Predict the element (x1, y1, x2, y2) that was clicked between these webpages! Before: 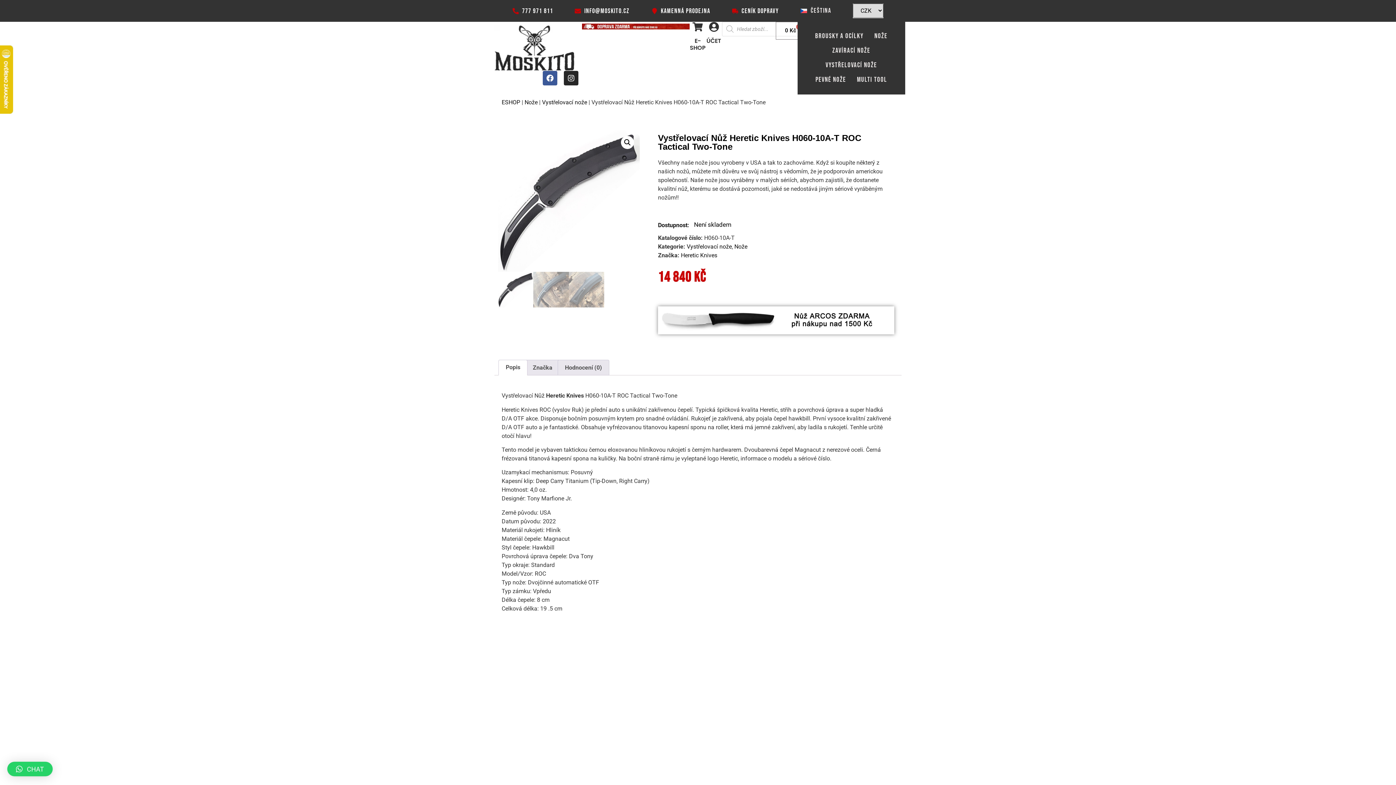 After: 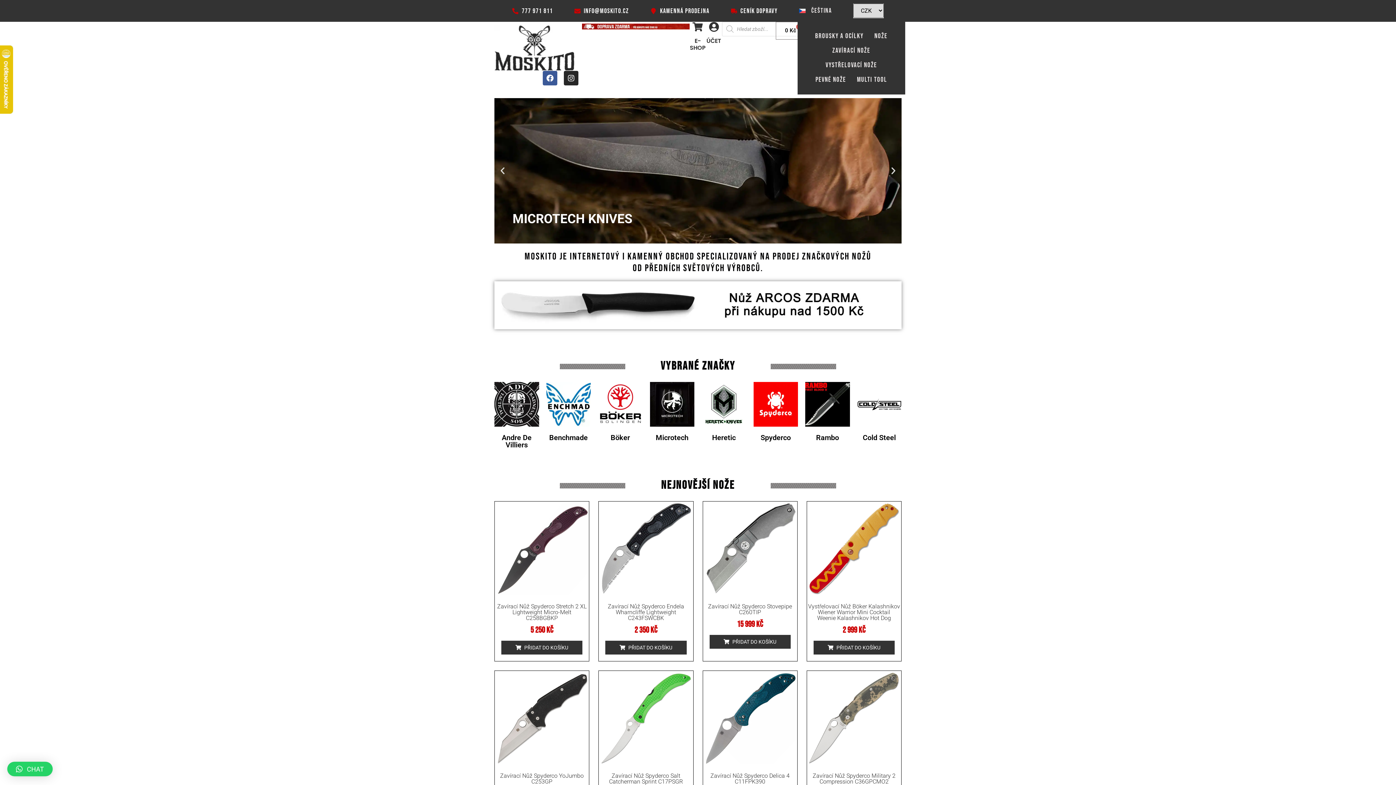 Action: bbox: (494, 25, 574, 70)